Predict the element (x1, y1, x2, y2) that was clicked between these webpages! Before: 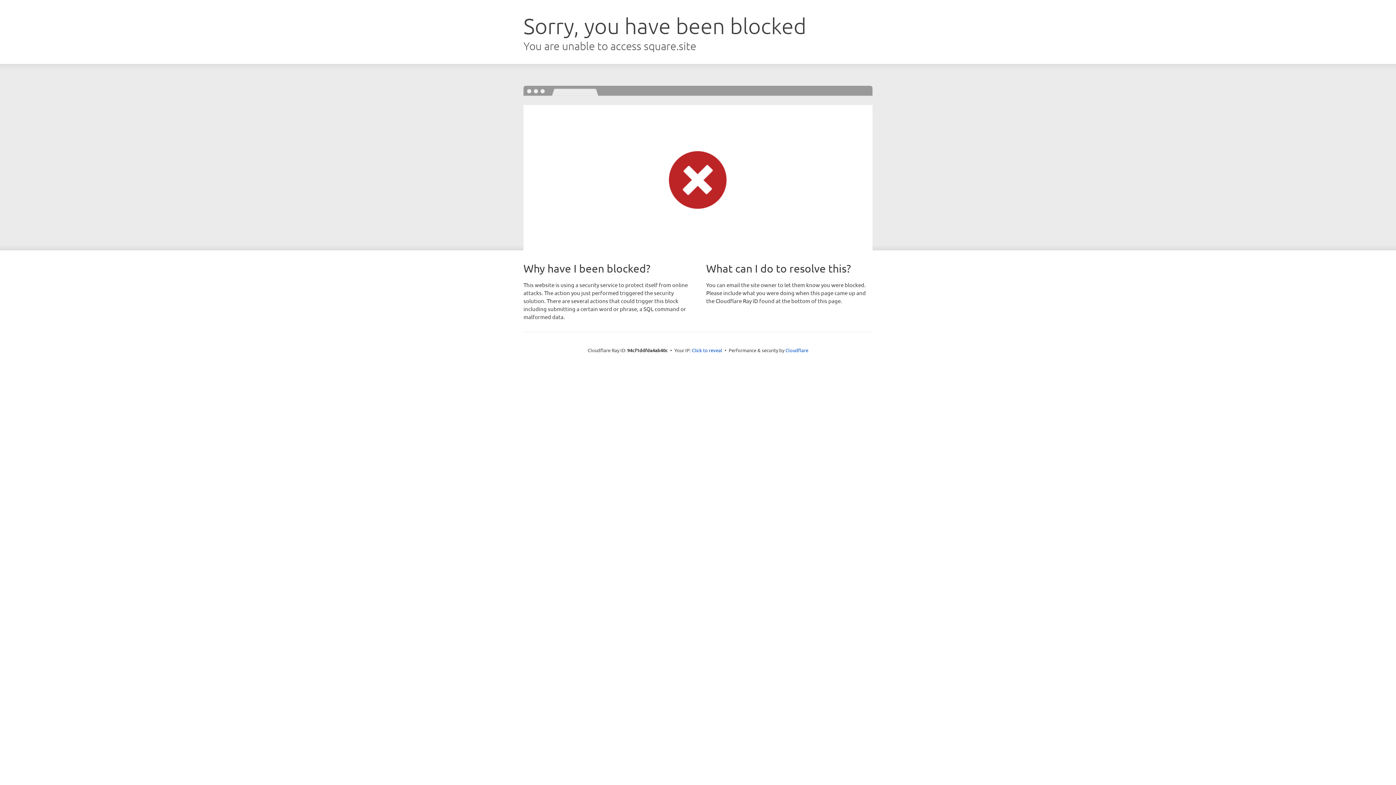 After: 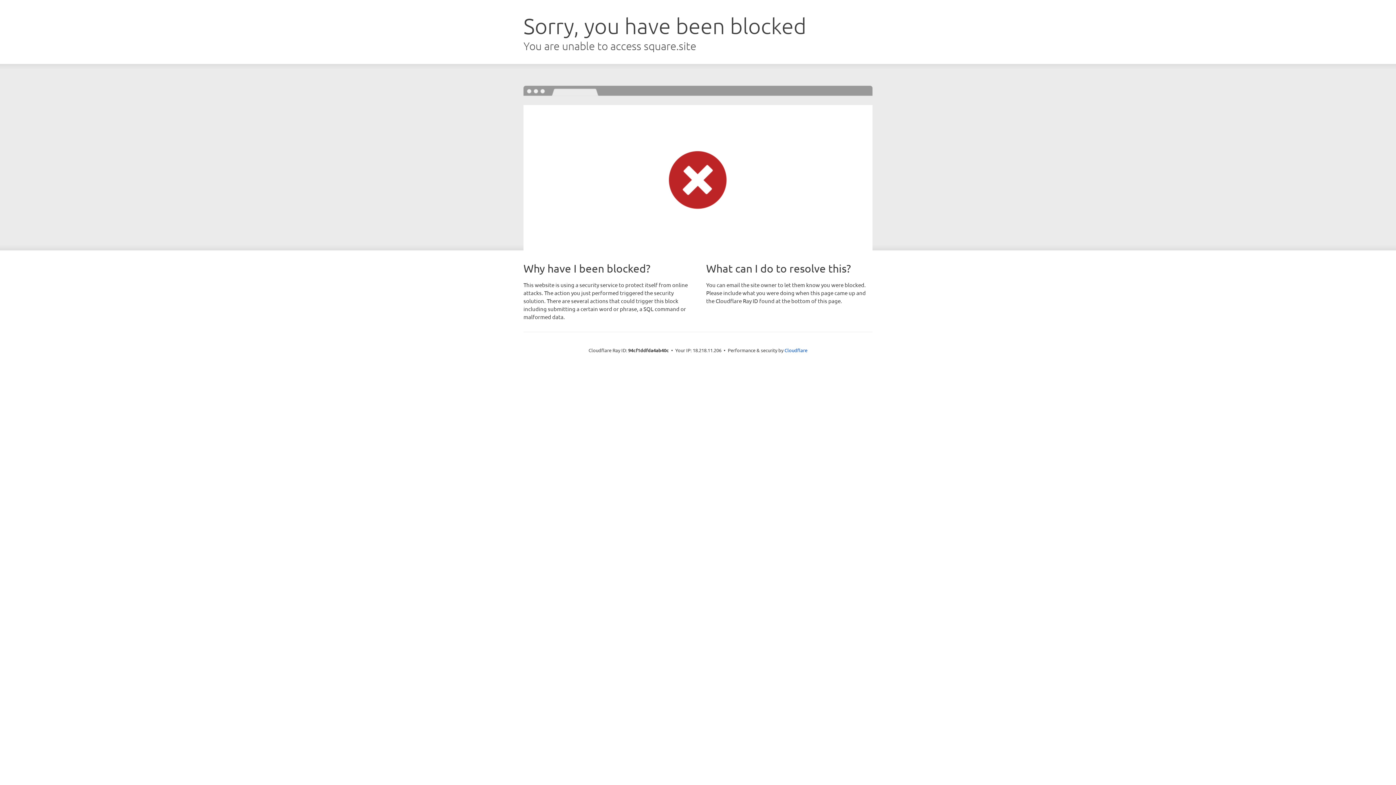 Action: label: Click to reveal bbox: (692, 346, 722, 353)